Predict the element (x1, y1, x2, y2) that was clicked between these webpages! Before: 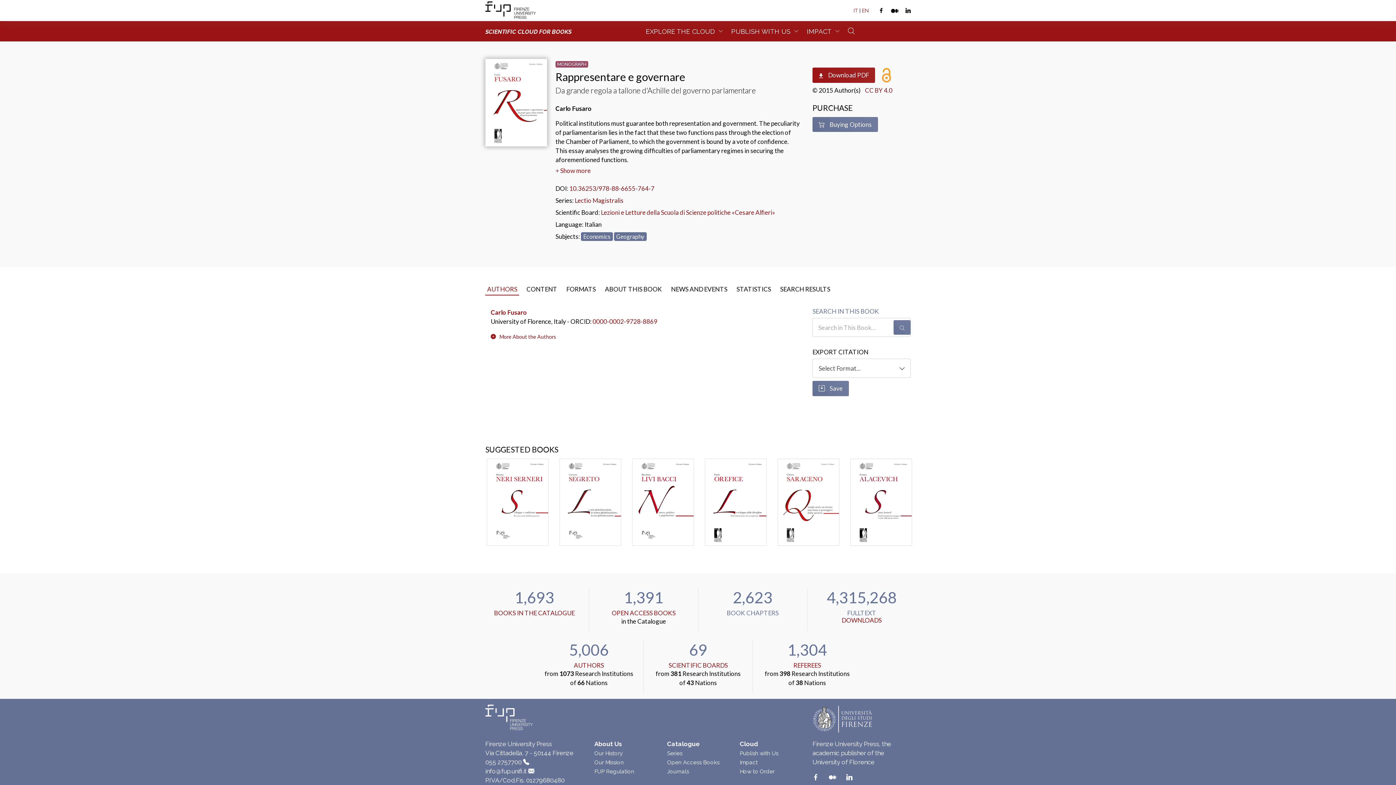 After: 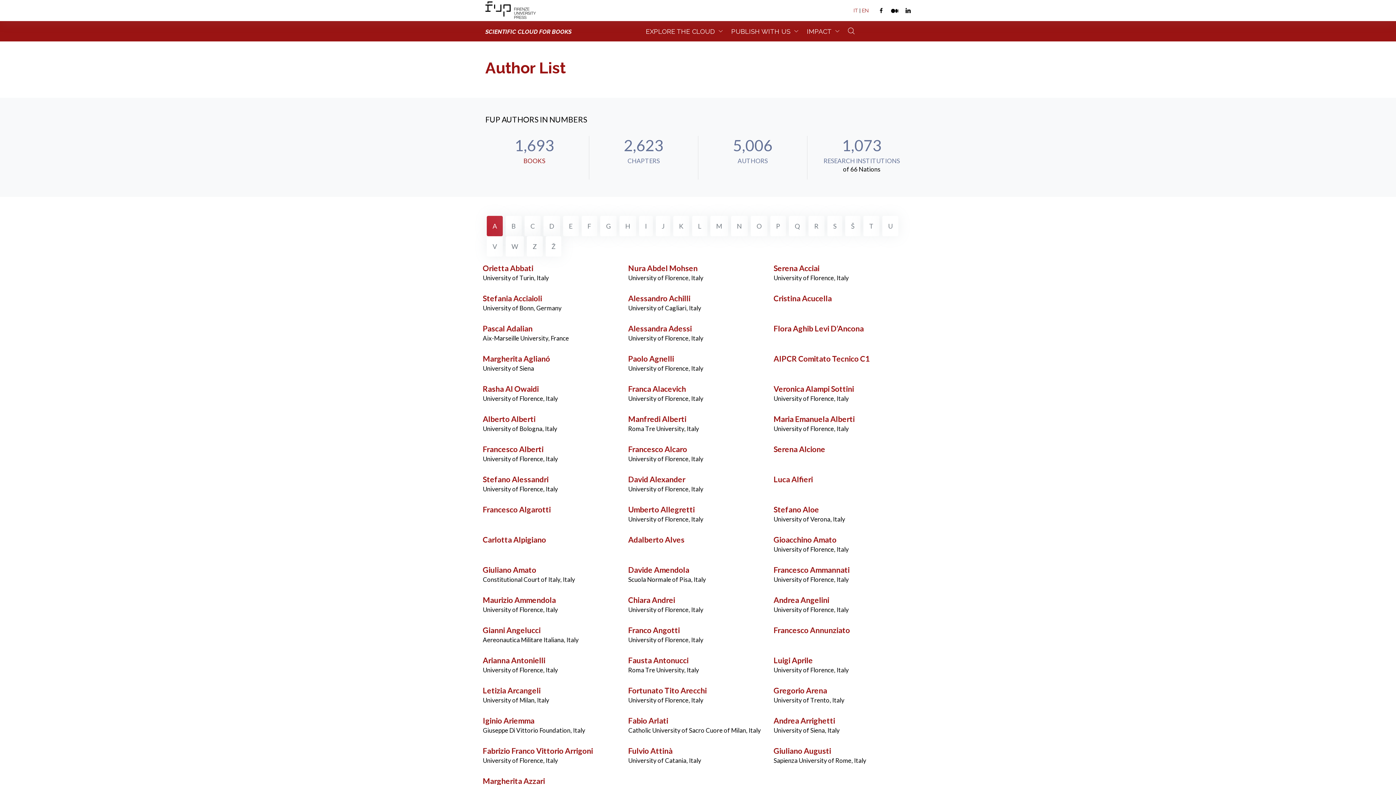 Action: bbox: (574, 661, 604, 669) label: AUTHORS